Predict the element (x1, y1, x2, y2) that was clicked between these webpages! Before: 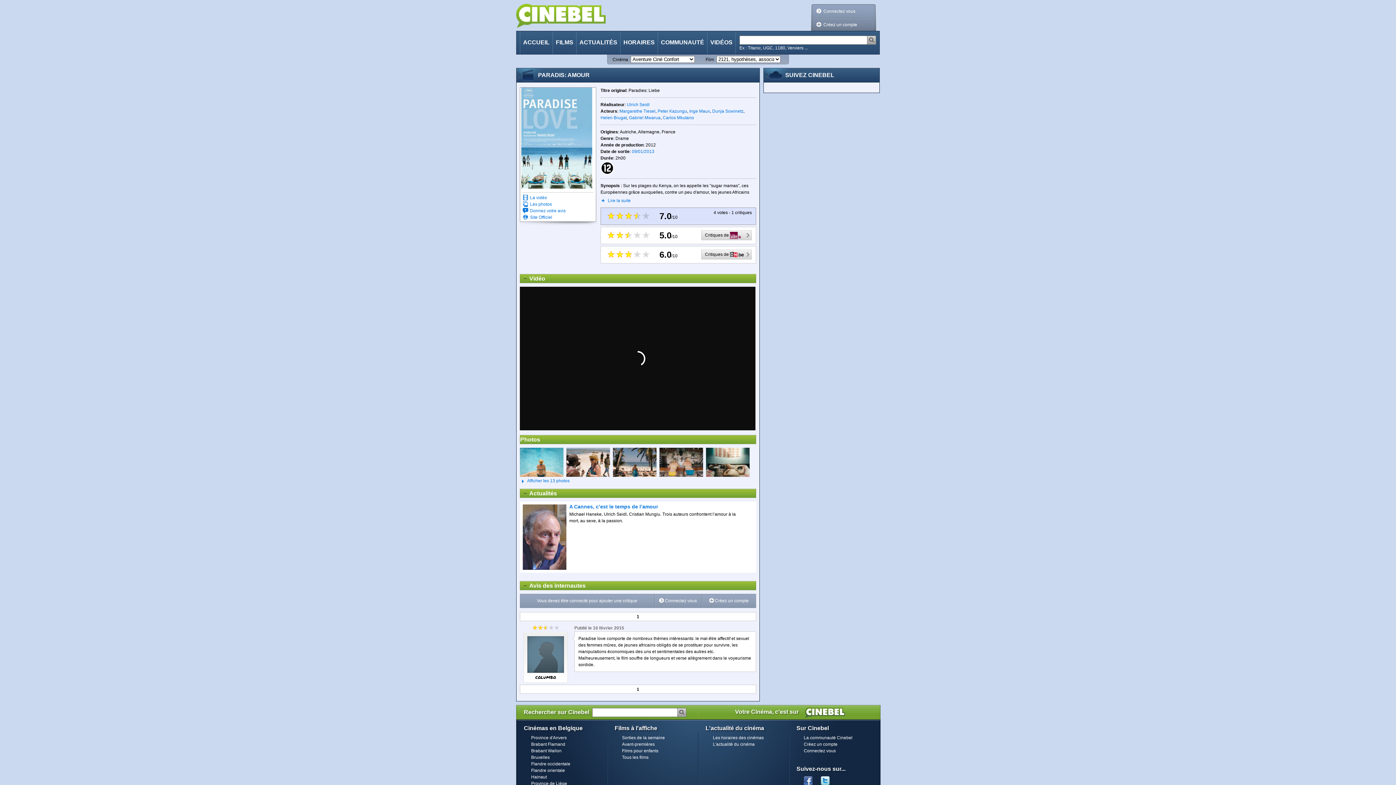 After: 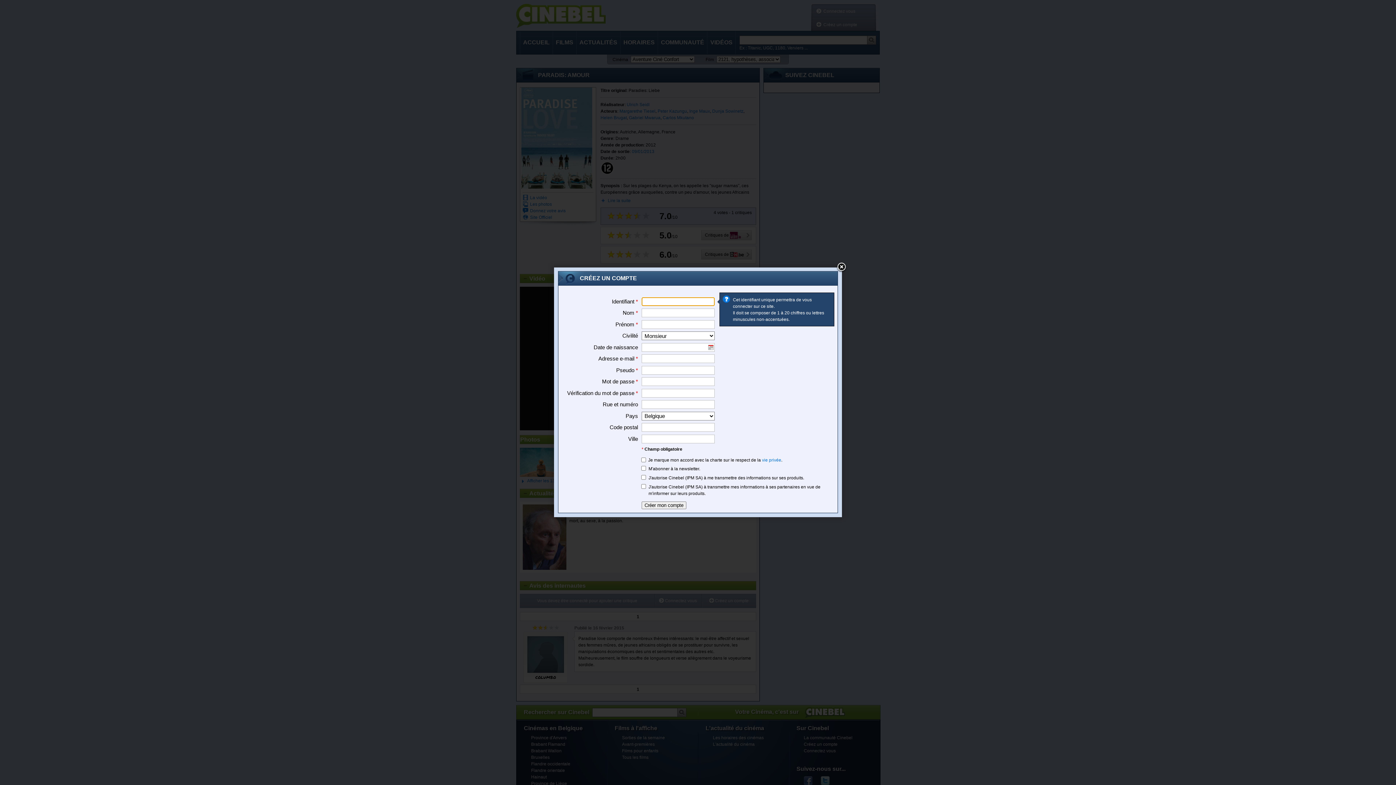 Action: bbox: (804, 742, 837, 747) label: Créez un compte